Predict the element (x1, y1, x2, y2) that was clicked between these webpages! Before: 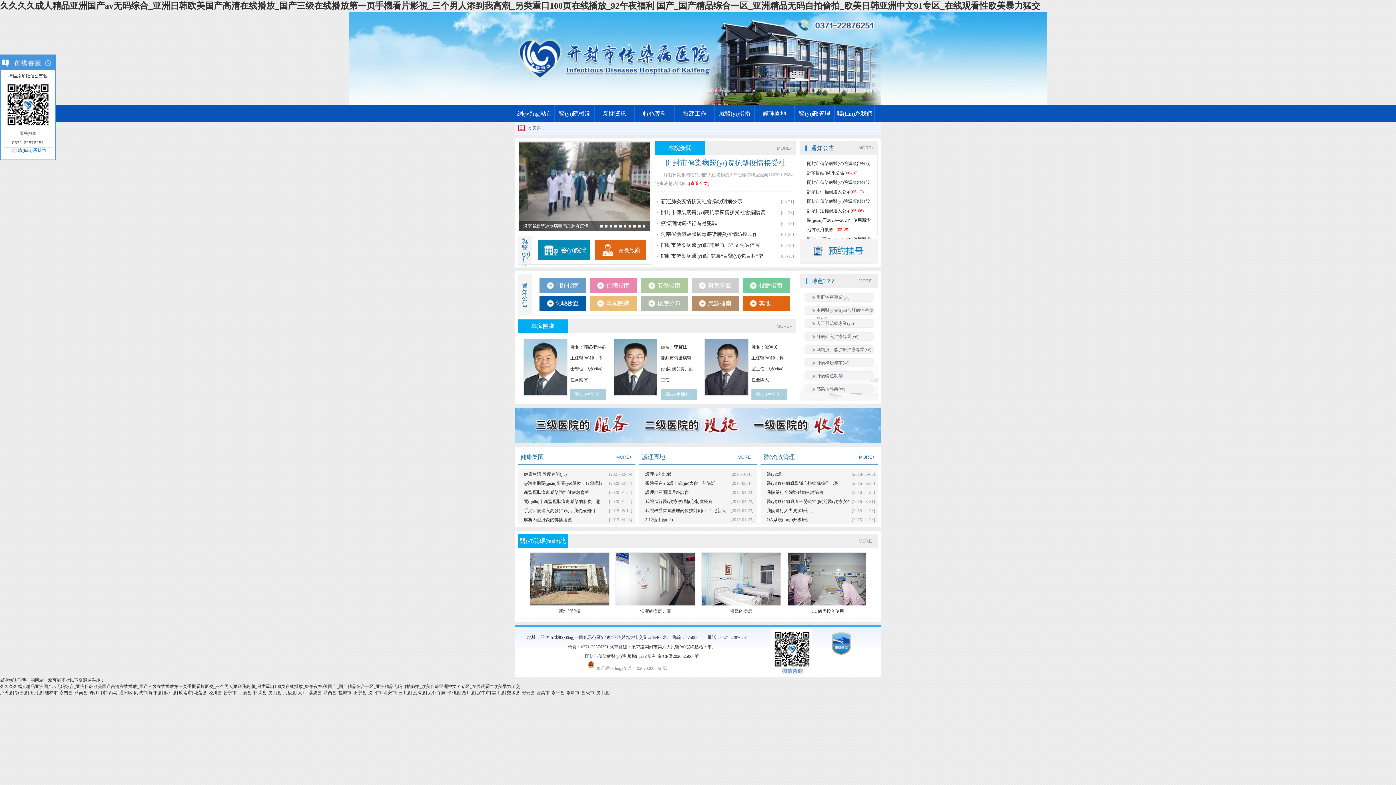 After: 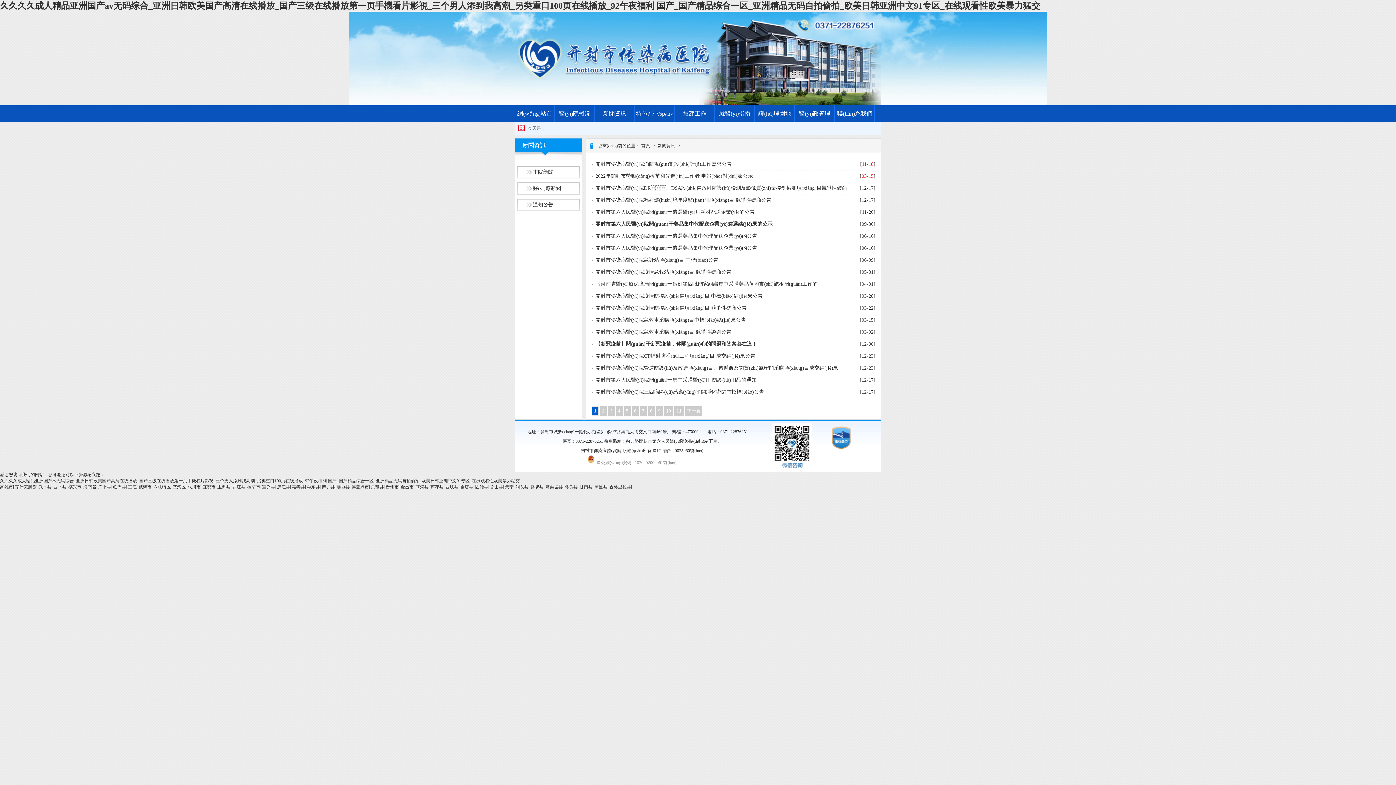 Action: label: 新聞資訊 bbox: (594, 105, 634, 121)